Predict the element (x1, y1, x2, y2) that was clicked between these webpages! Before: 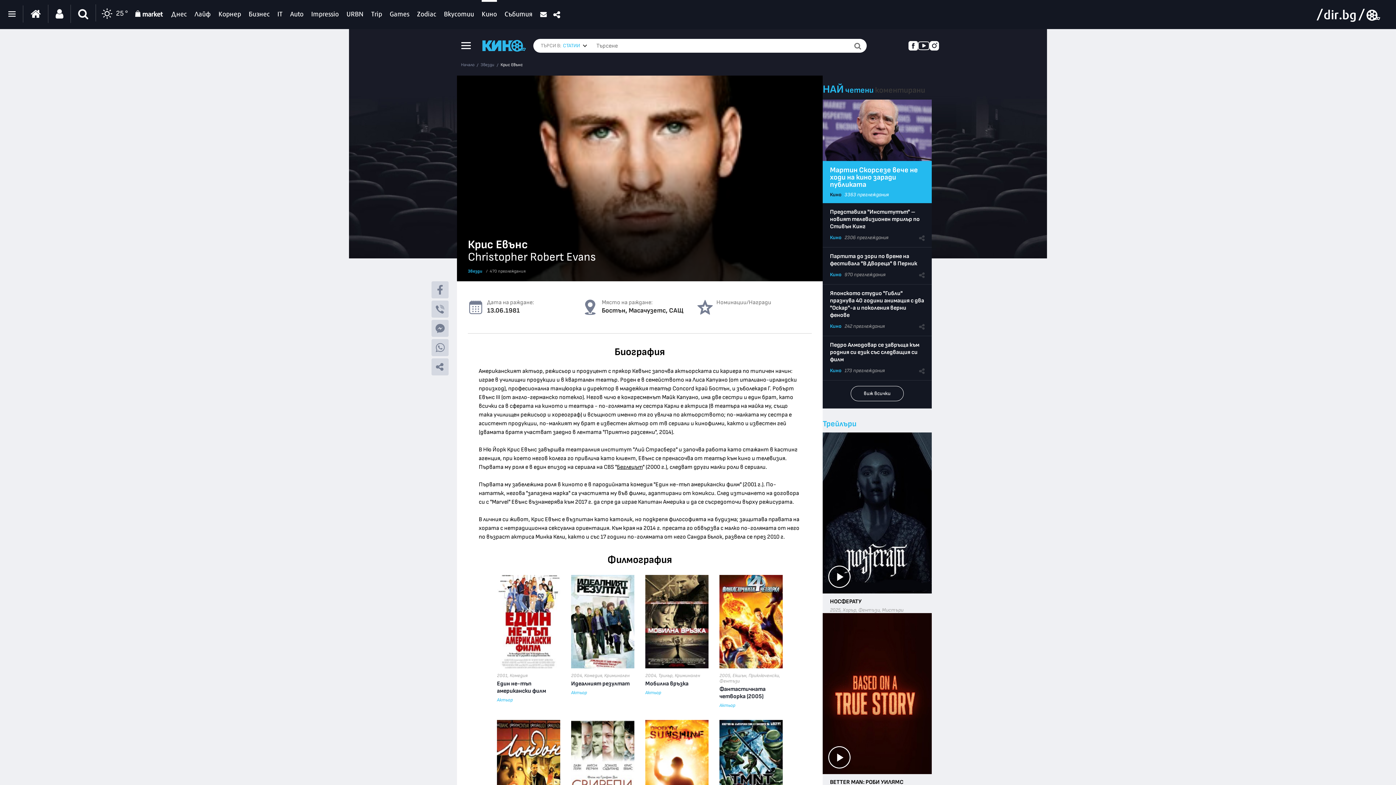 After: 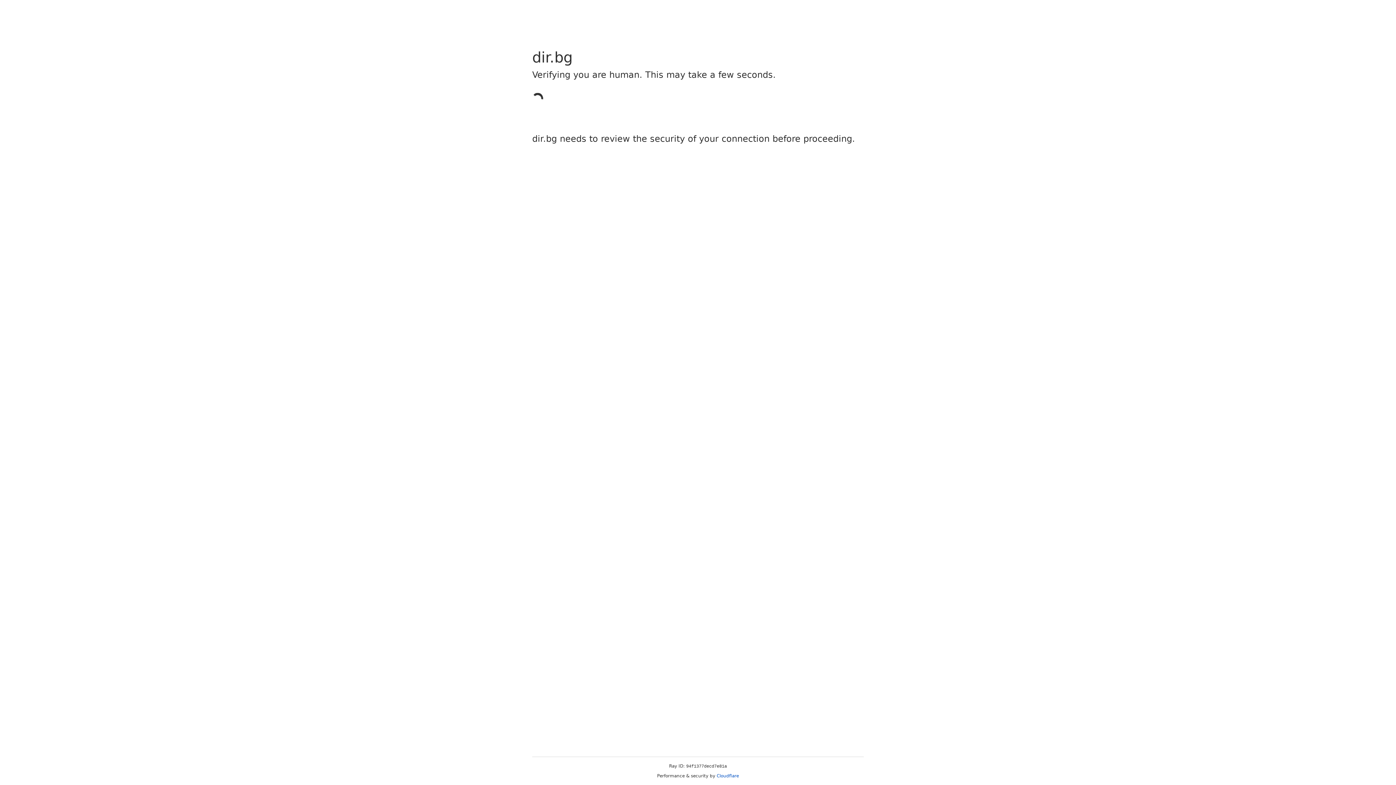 Action: bbox: (23, 4, 48, 22)